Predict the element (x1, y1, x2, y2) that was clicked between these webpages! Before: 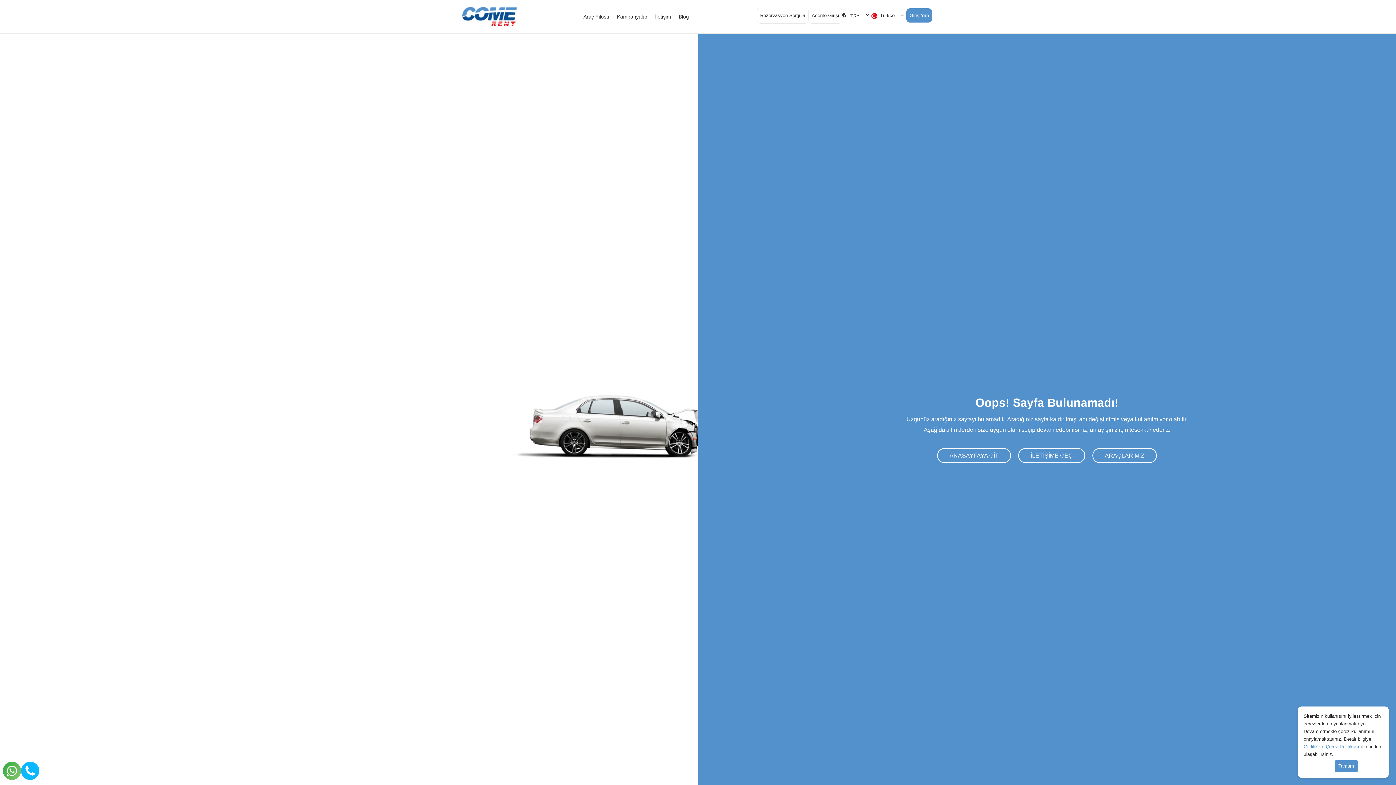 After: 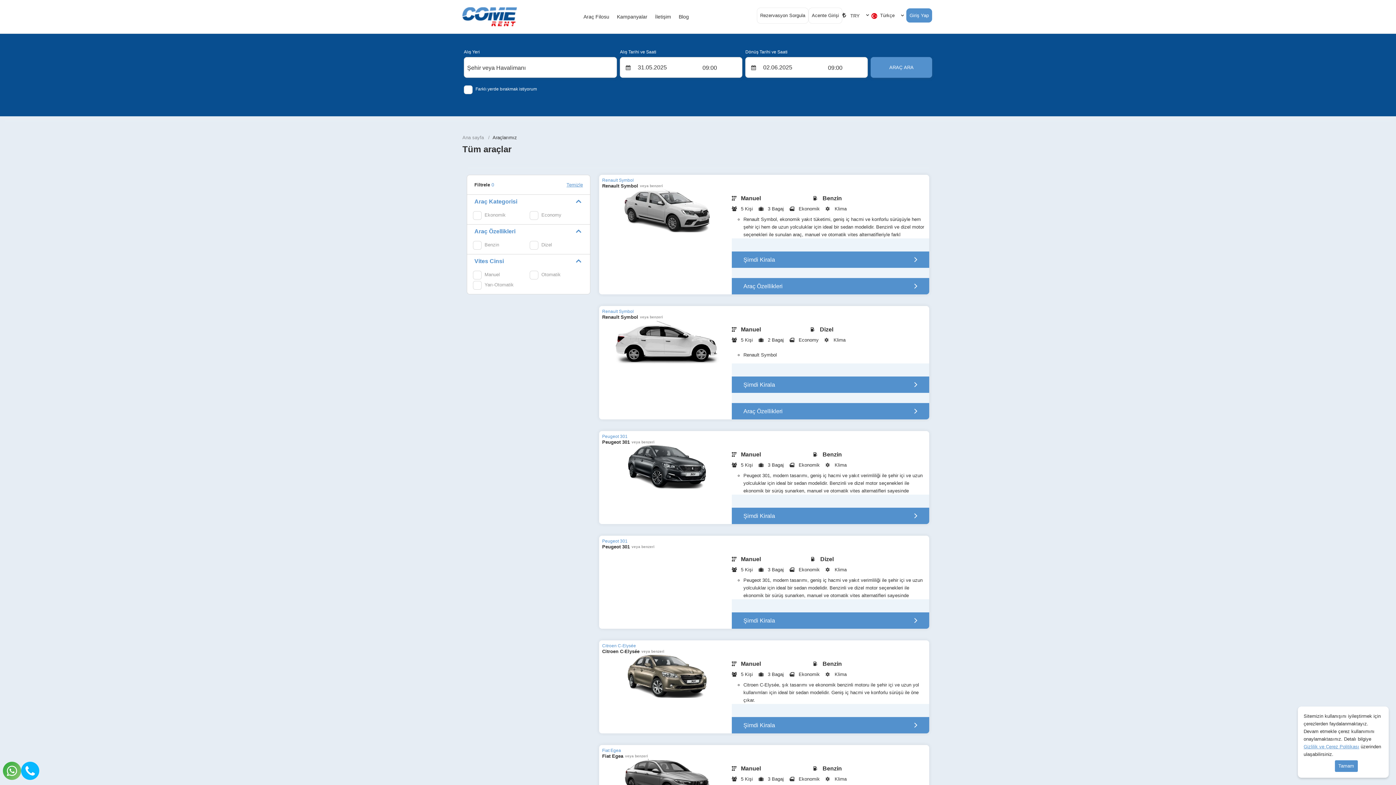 Action: bbox: (580, 11, 612, 22) label: Araç Filosu